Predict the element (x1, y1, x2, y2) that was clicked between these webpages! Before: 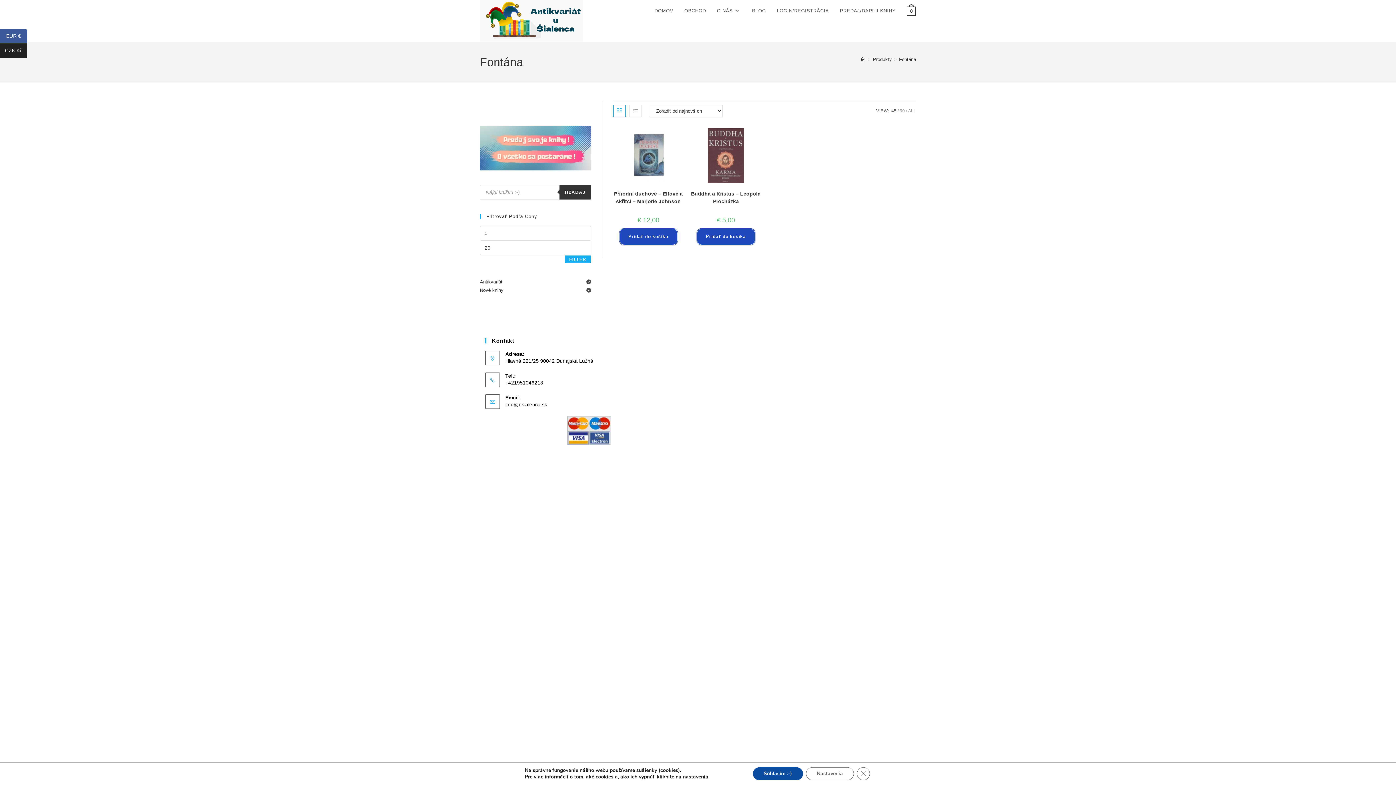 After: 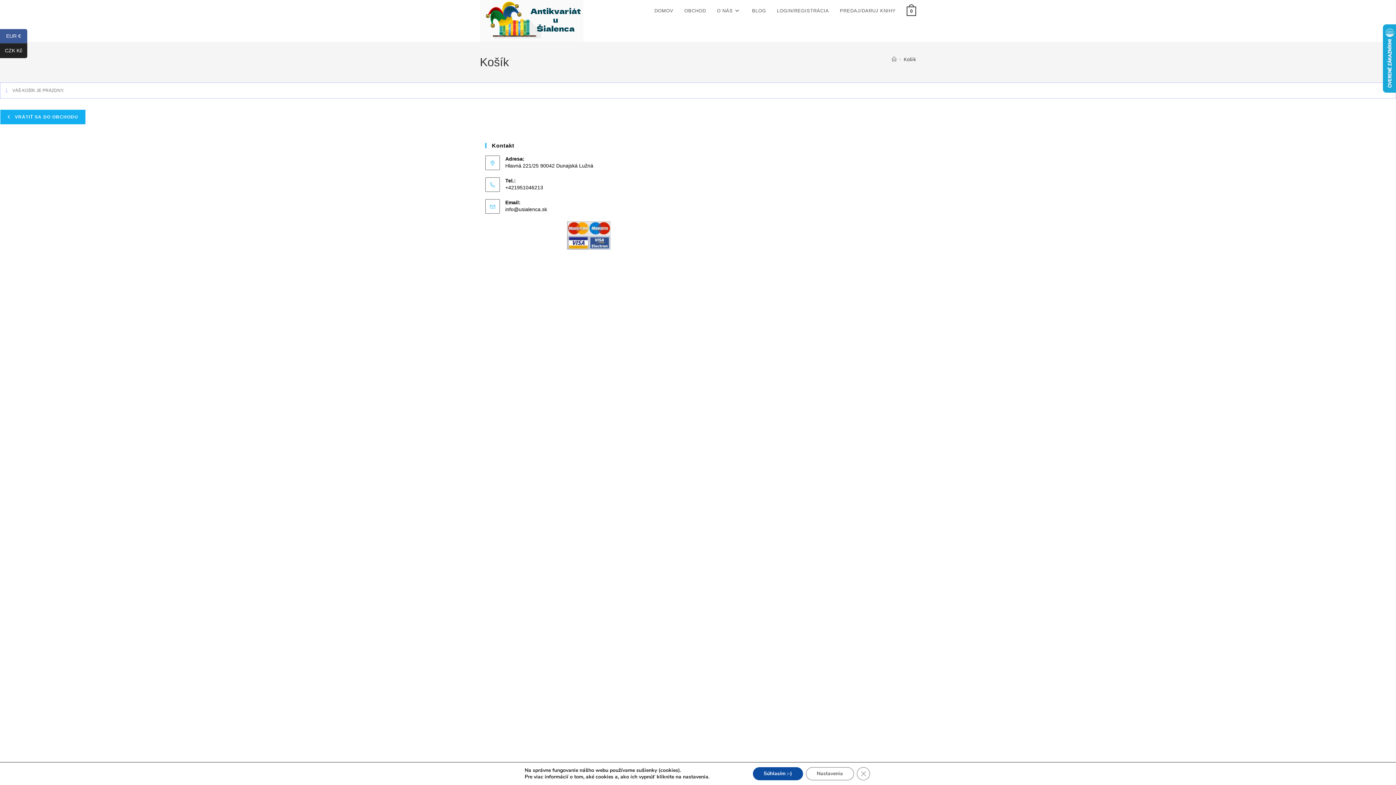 Action: label: 0 bbox: (901, 0, 921, 21)